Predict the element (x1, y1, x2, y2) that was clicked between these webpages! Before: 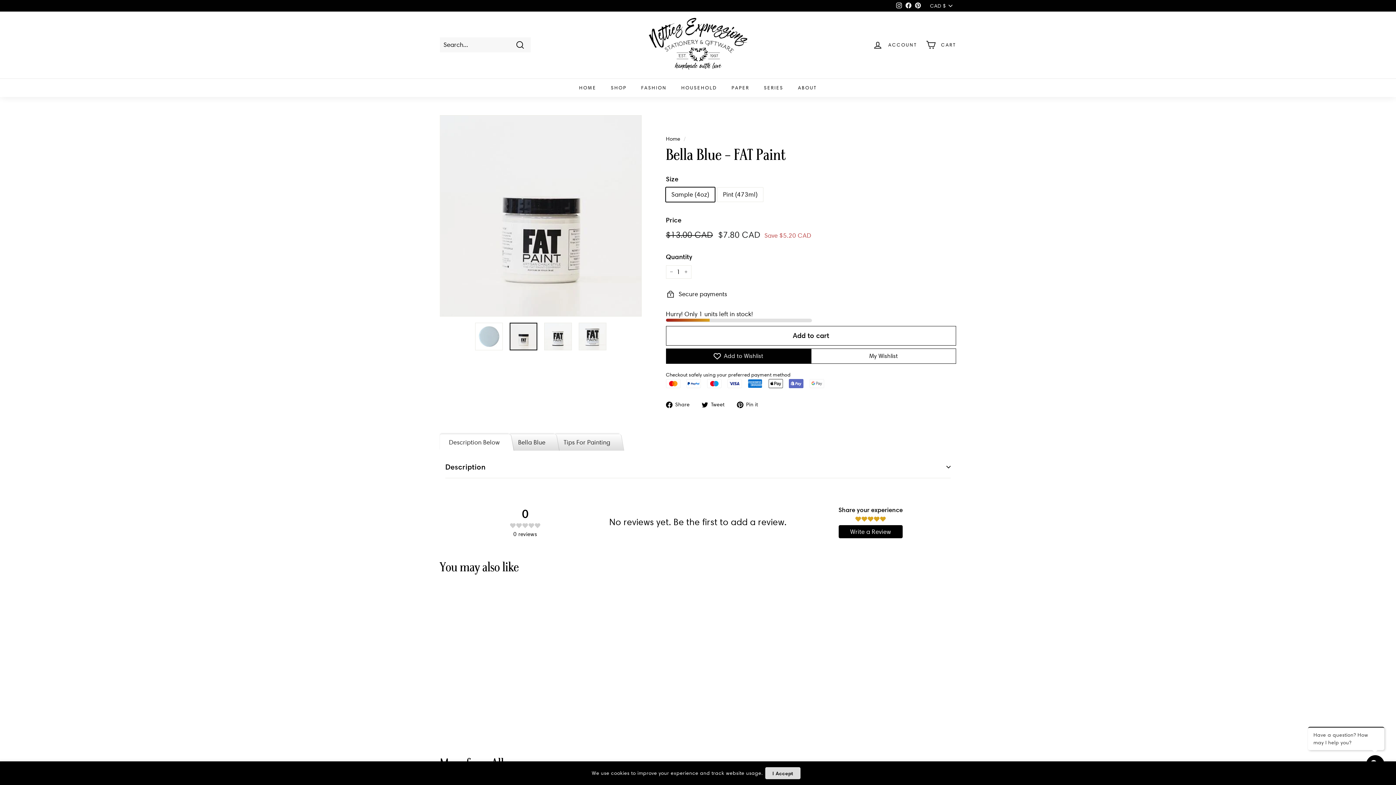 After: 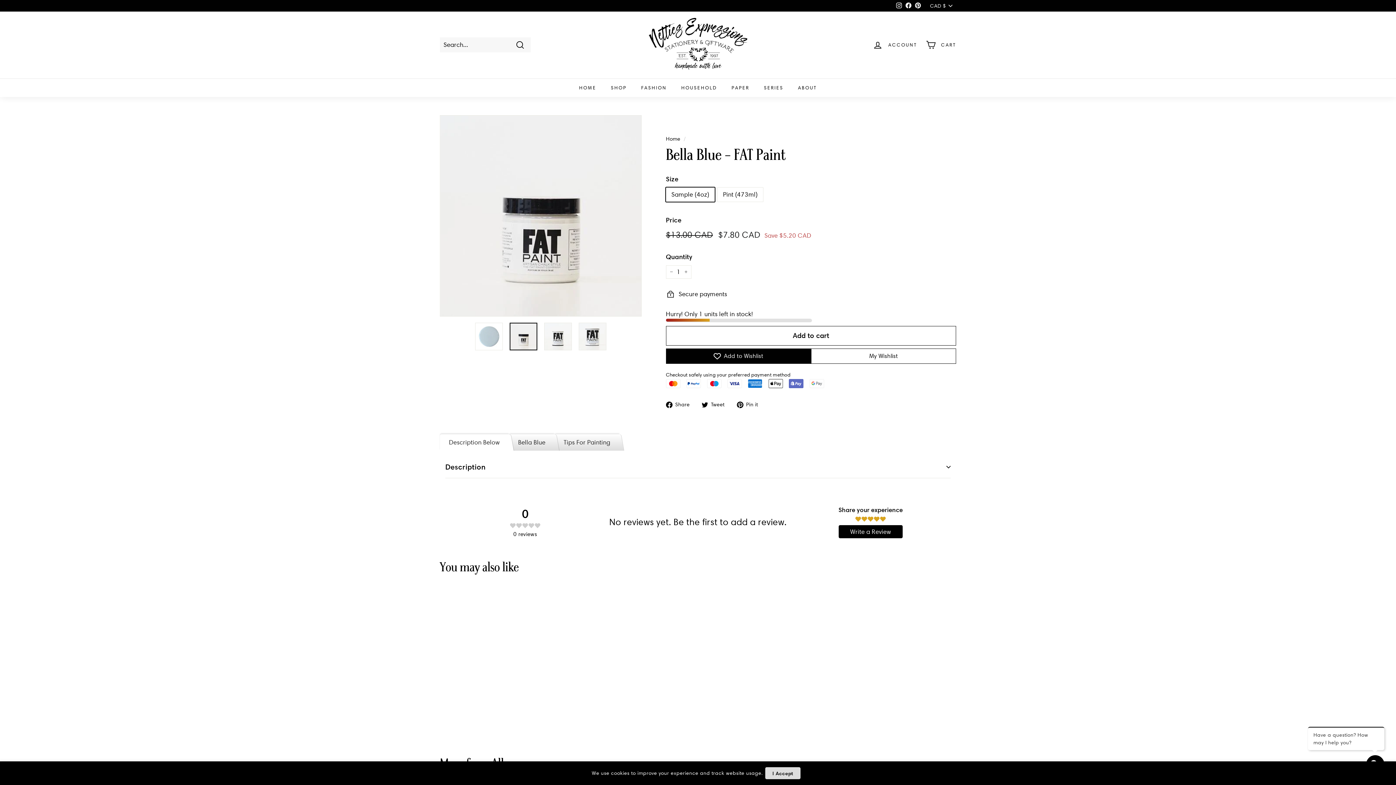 Action: bbox: (509, 323, 537, 350)